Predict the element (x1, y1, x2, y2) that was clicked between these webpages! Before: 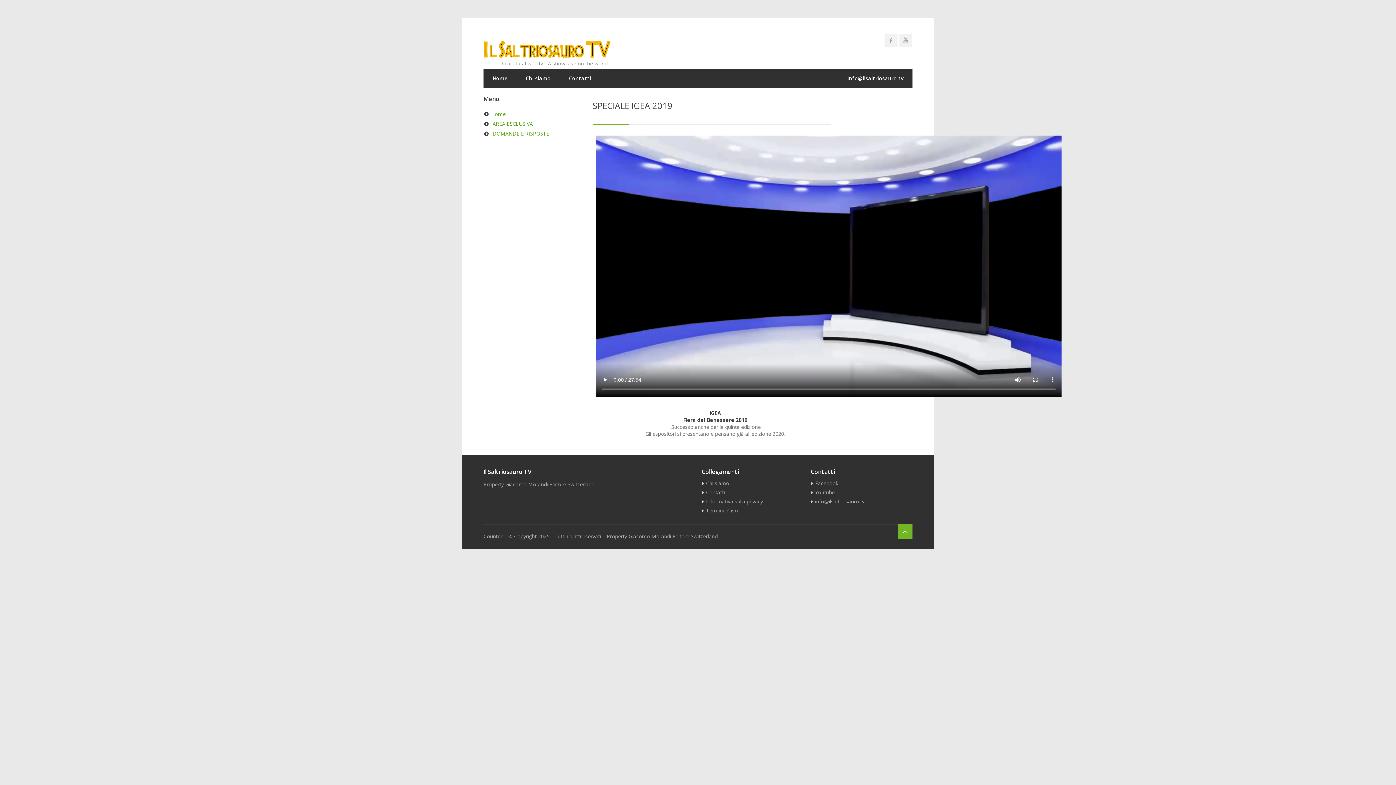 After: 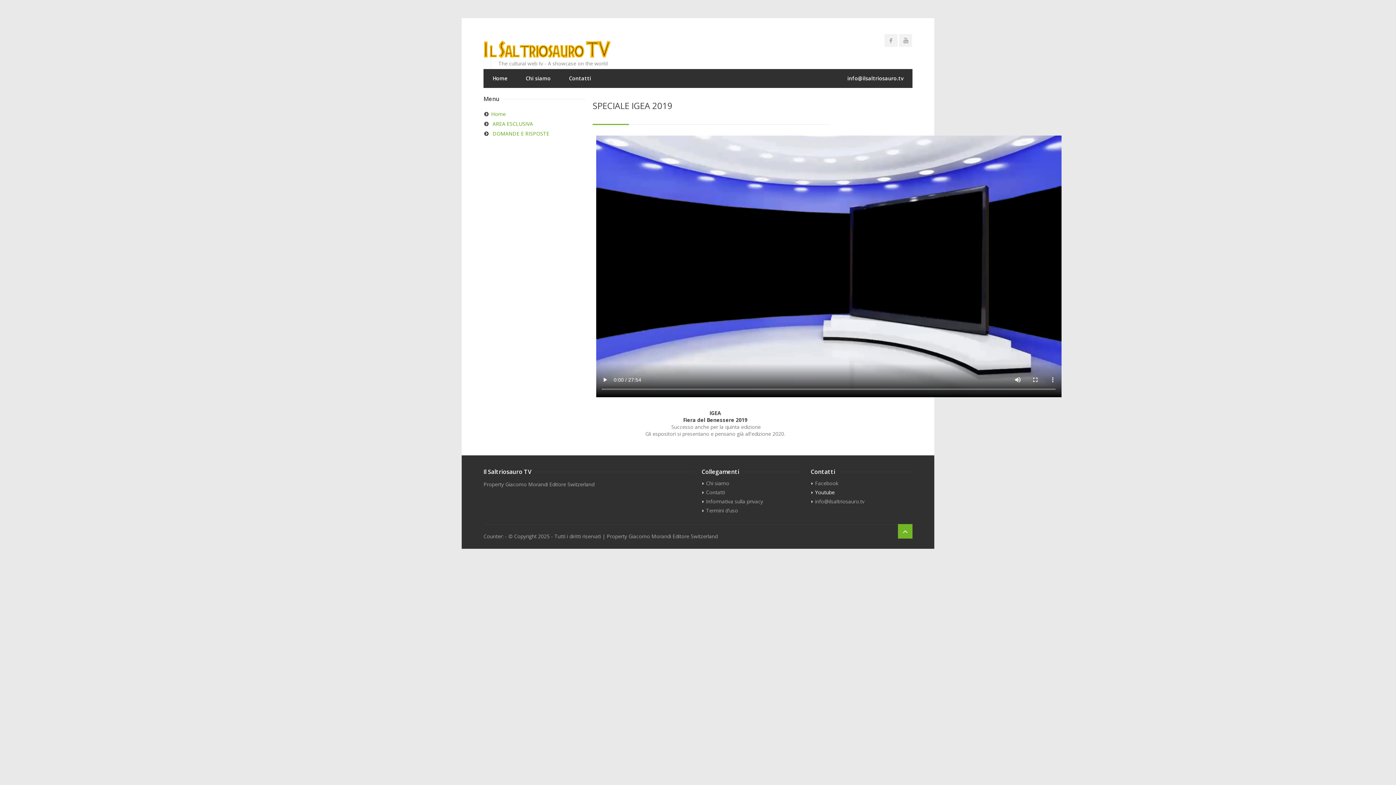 Action: bbox: (810, 488, 912, 497) label: Youtube